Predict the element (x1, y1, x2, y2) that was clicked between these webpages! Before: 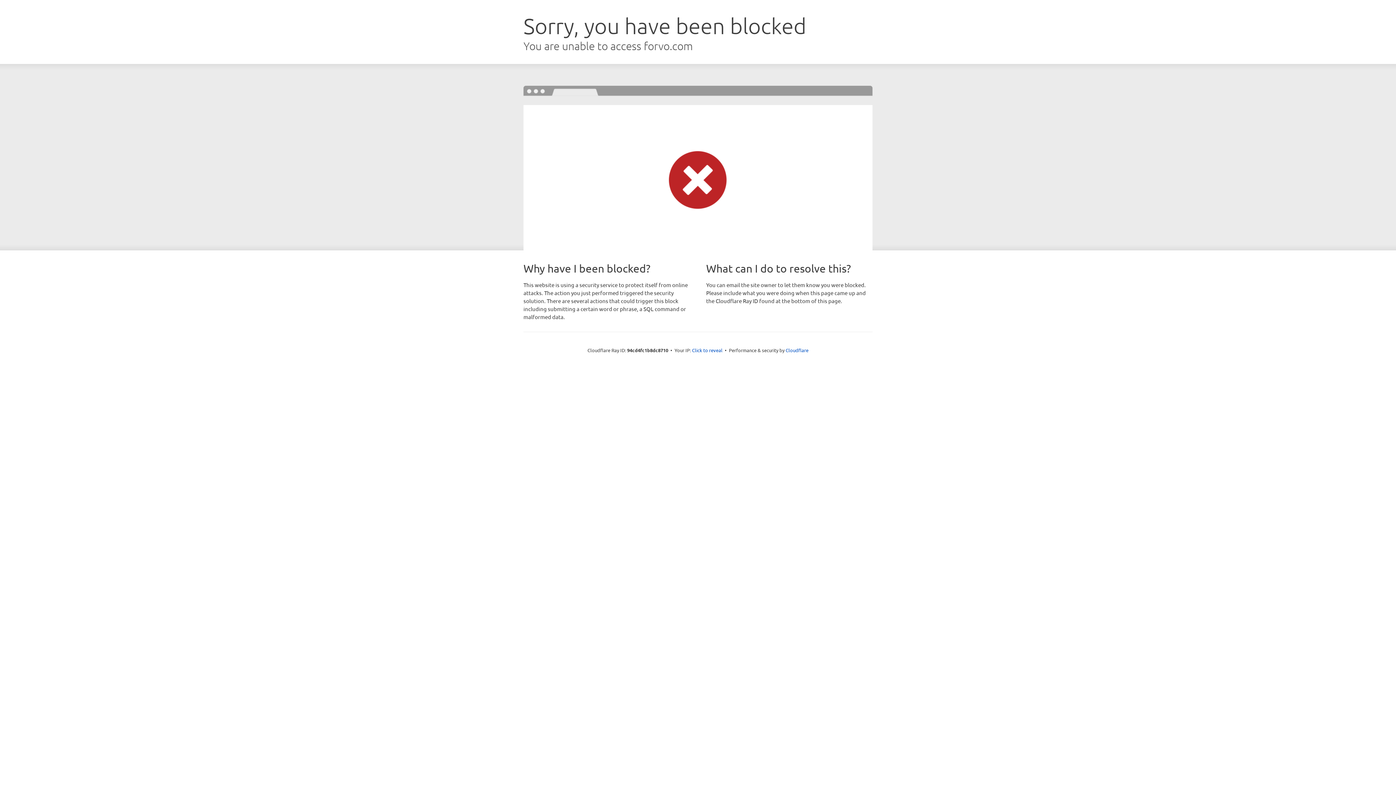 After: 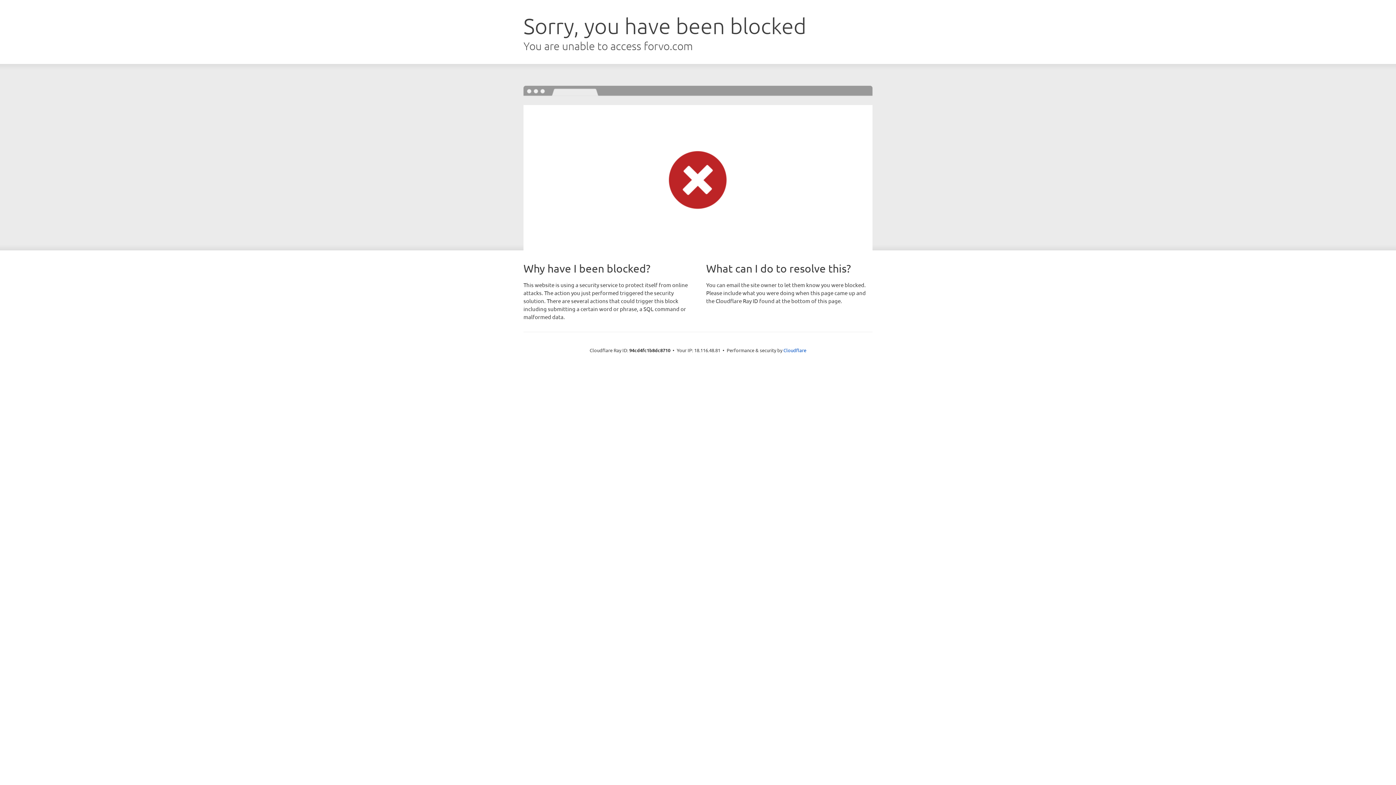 Action: label: Click to reveal bbox: (692, 346, 722, 353)